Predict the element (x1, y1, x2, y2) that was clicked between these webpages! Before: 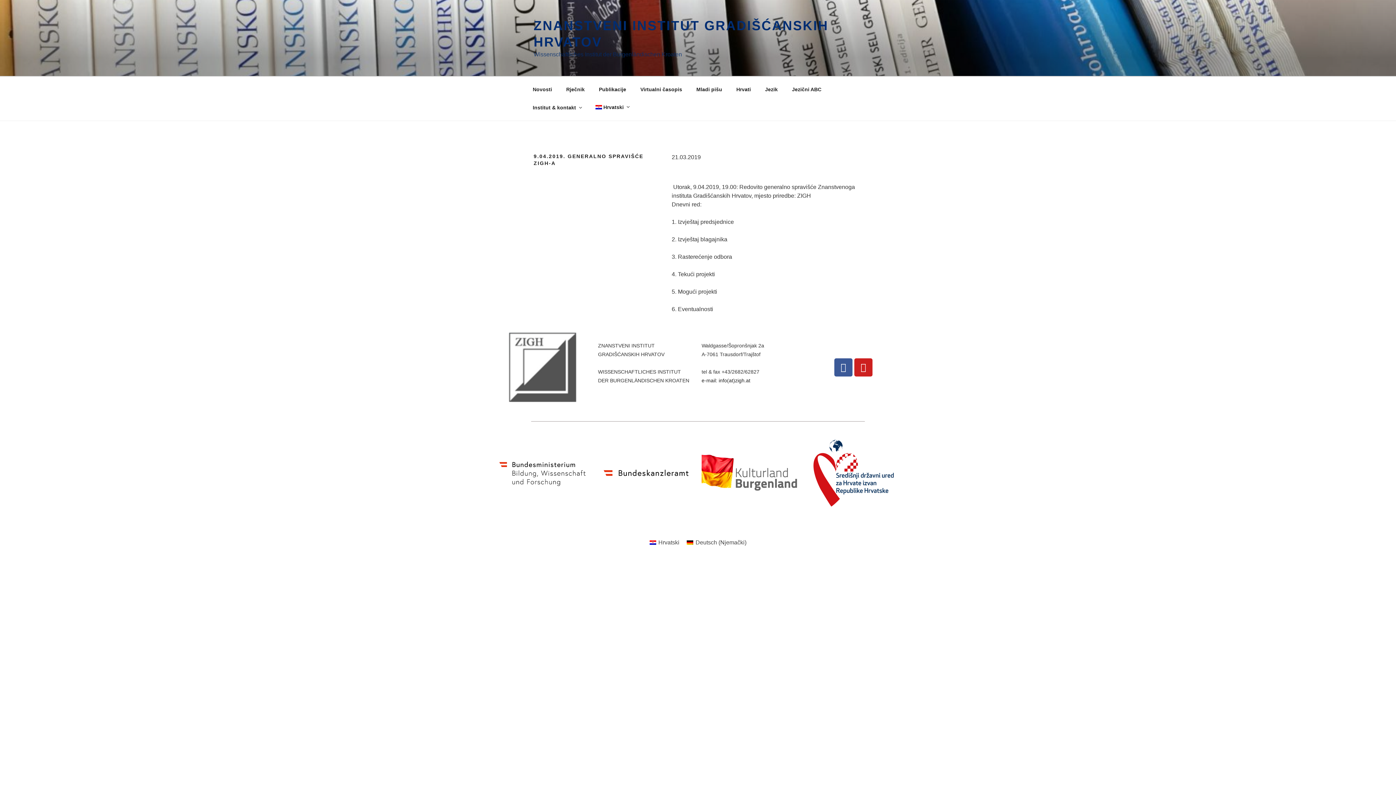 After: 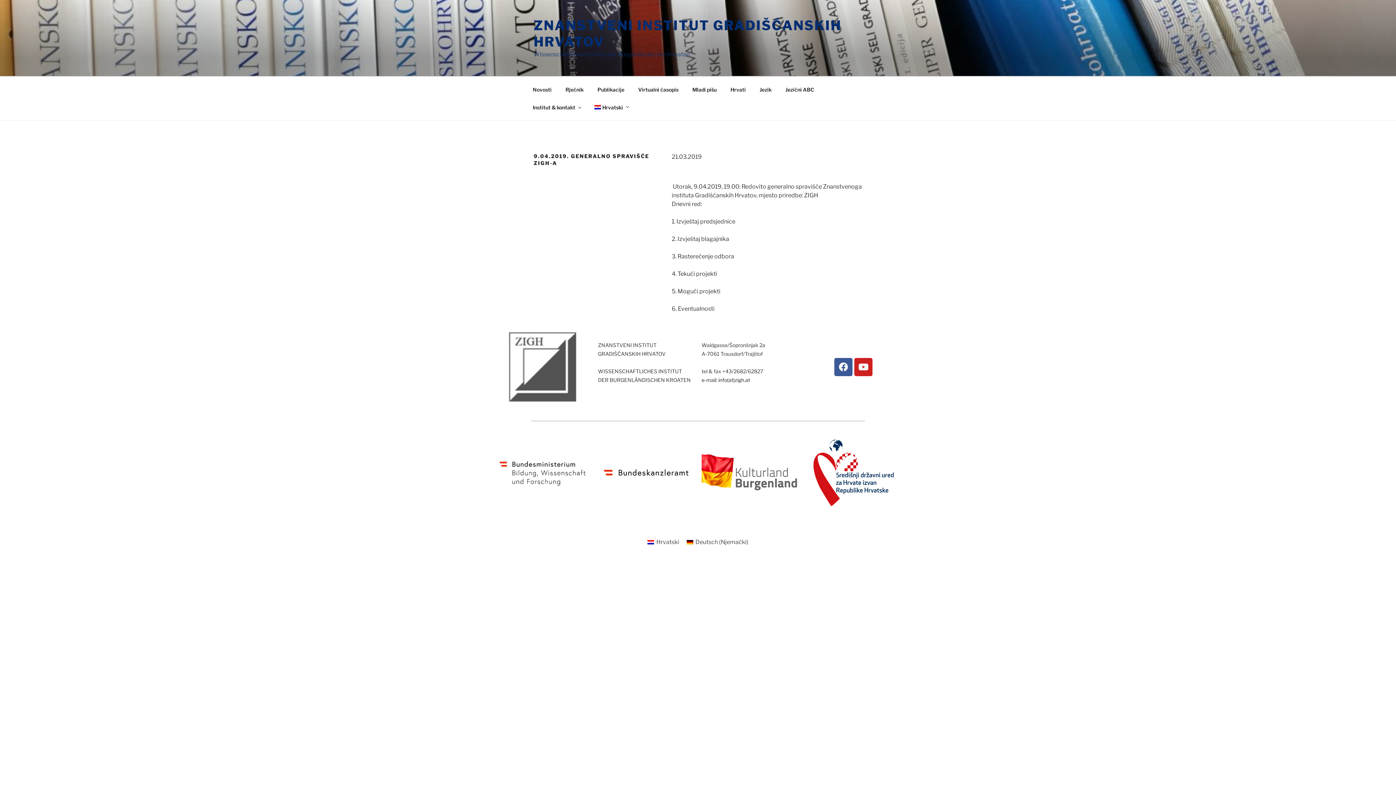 Action: bbox: (646, 537, 683, 547) label: Hrvatski